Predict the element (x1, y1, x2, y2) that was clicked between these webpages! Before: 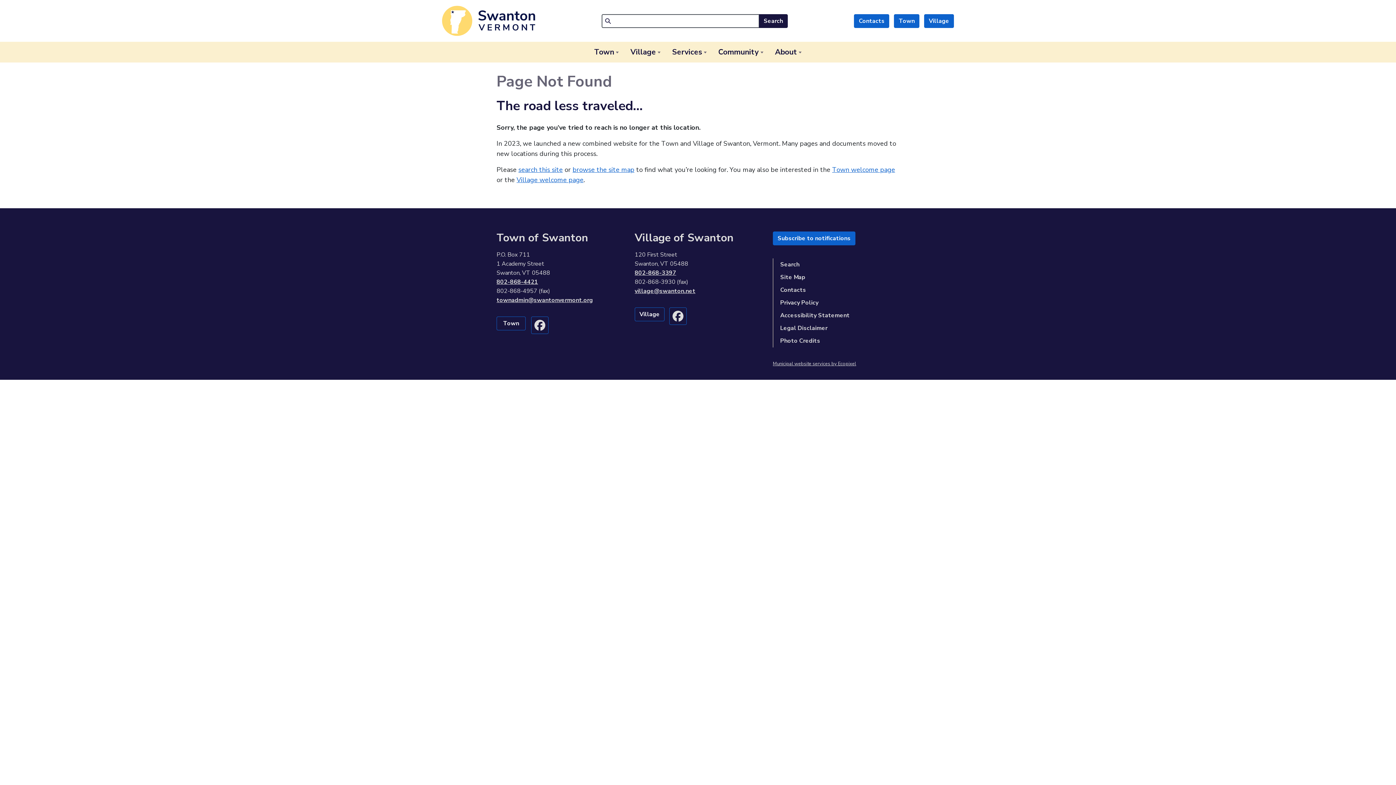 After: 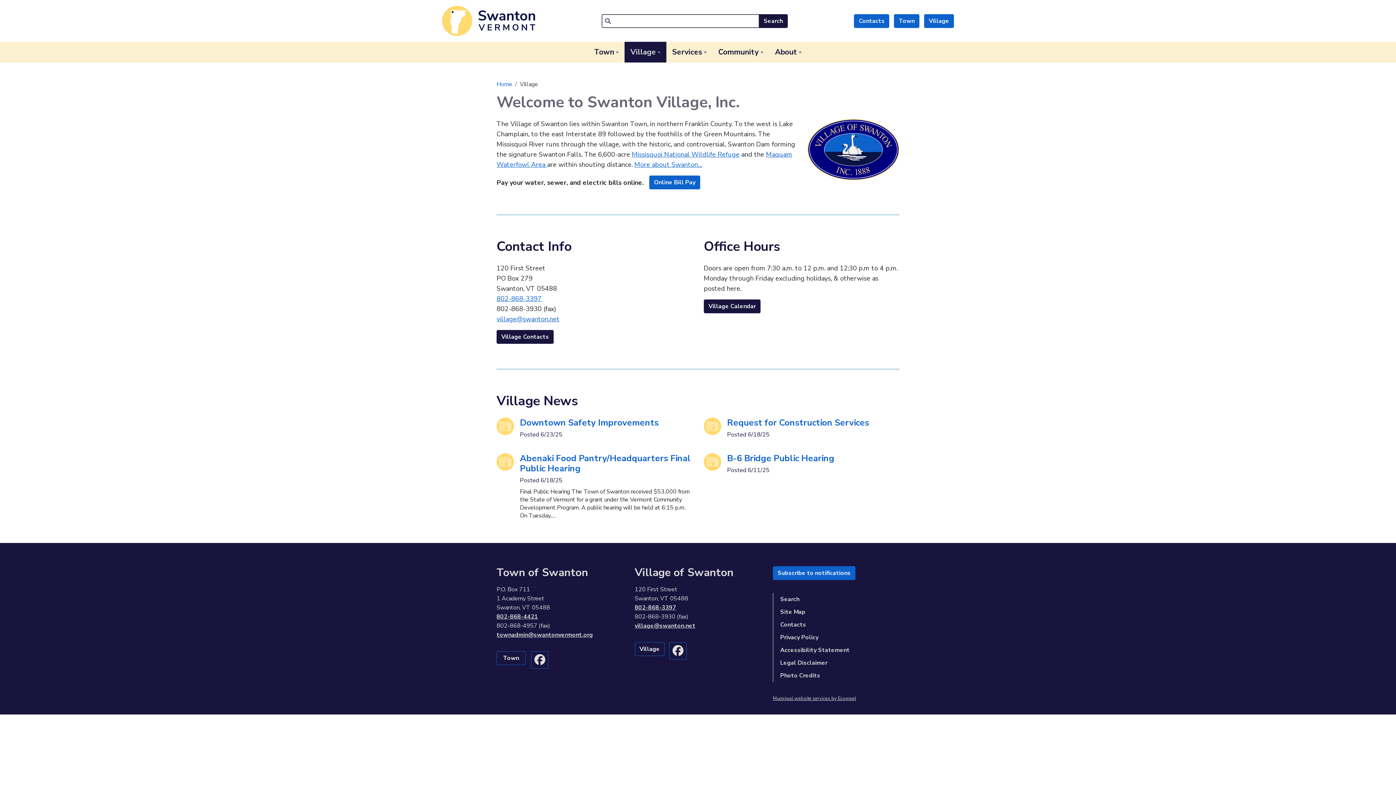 Action: label: Village welcome page bbox: (516, 175, 583, 184)